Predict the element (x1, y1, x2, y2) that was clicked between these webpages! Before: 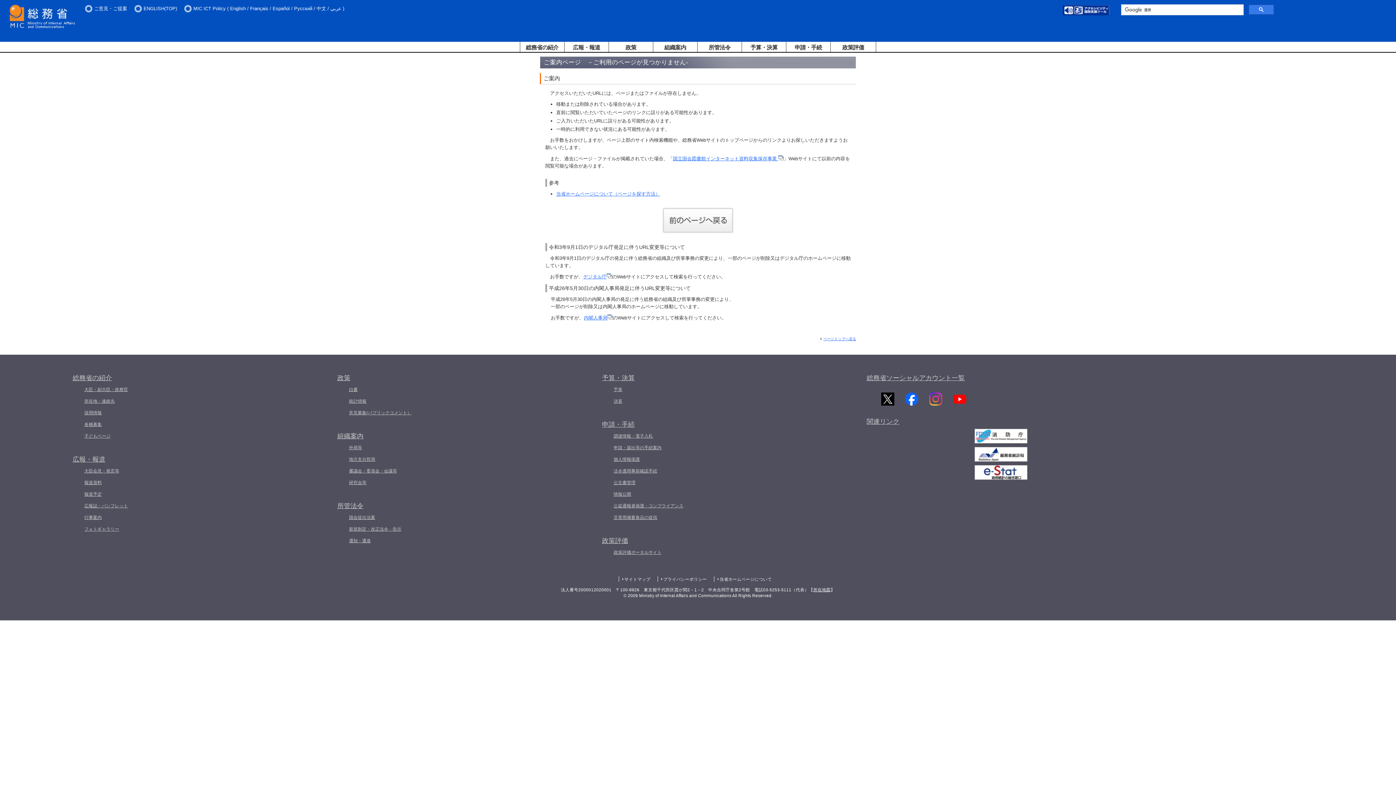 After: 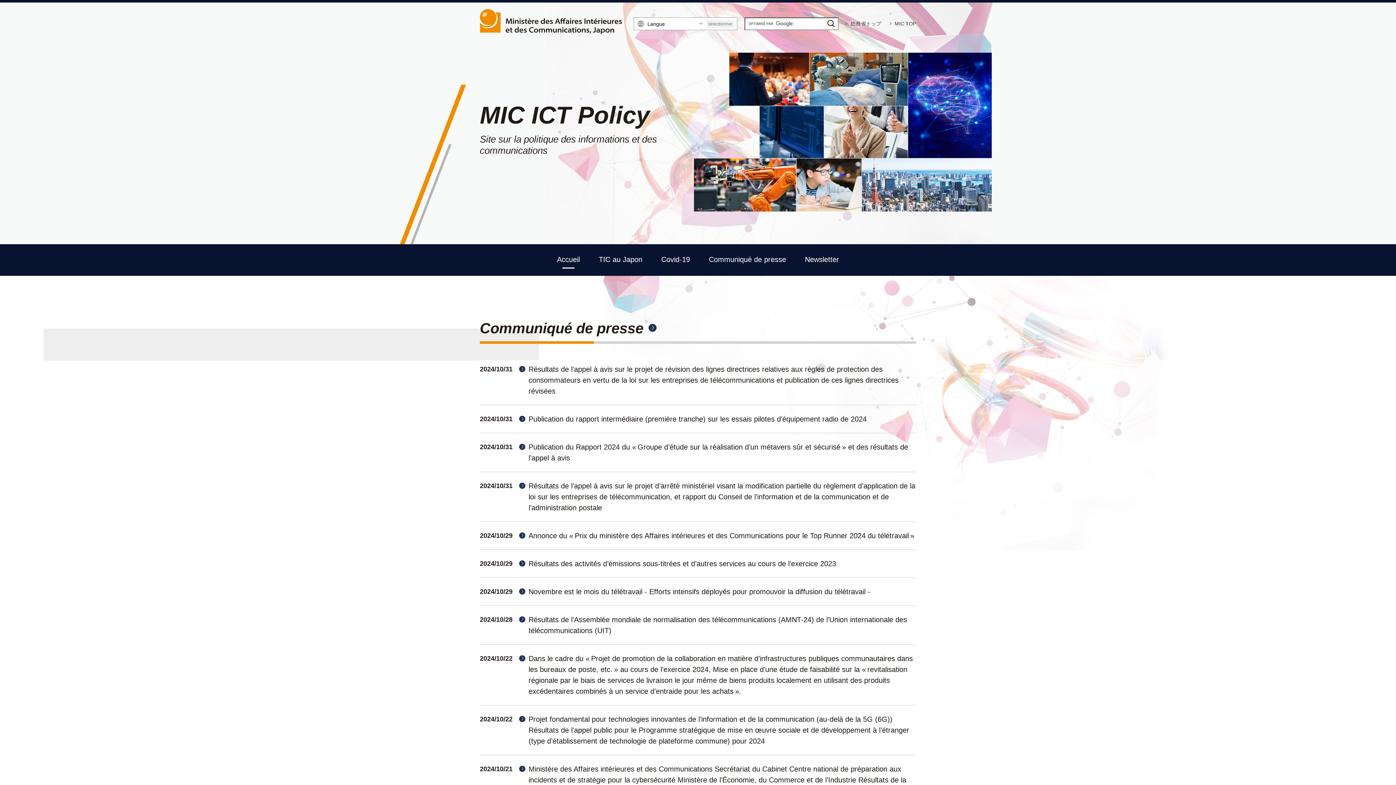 Action: label: Français bbox: (250, 5, 268, 11)